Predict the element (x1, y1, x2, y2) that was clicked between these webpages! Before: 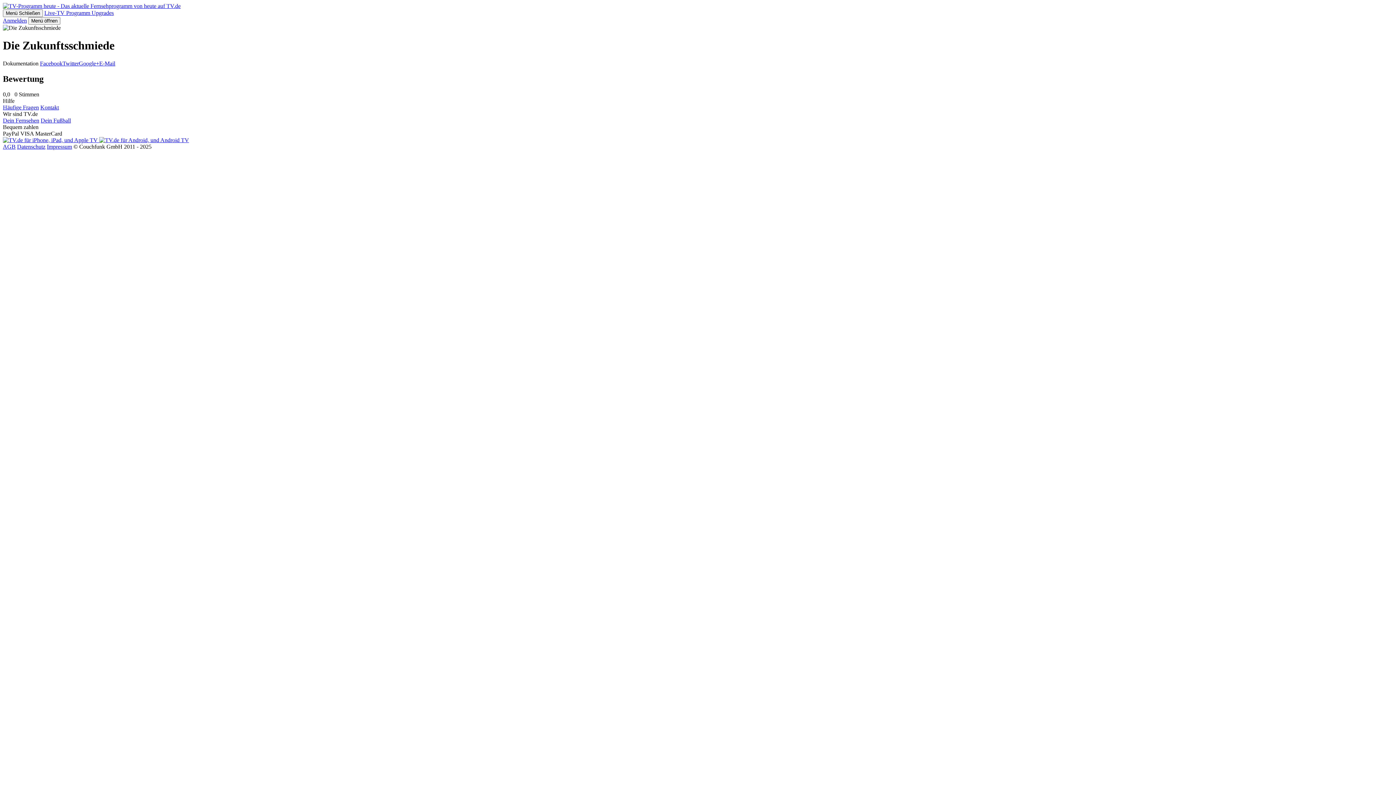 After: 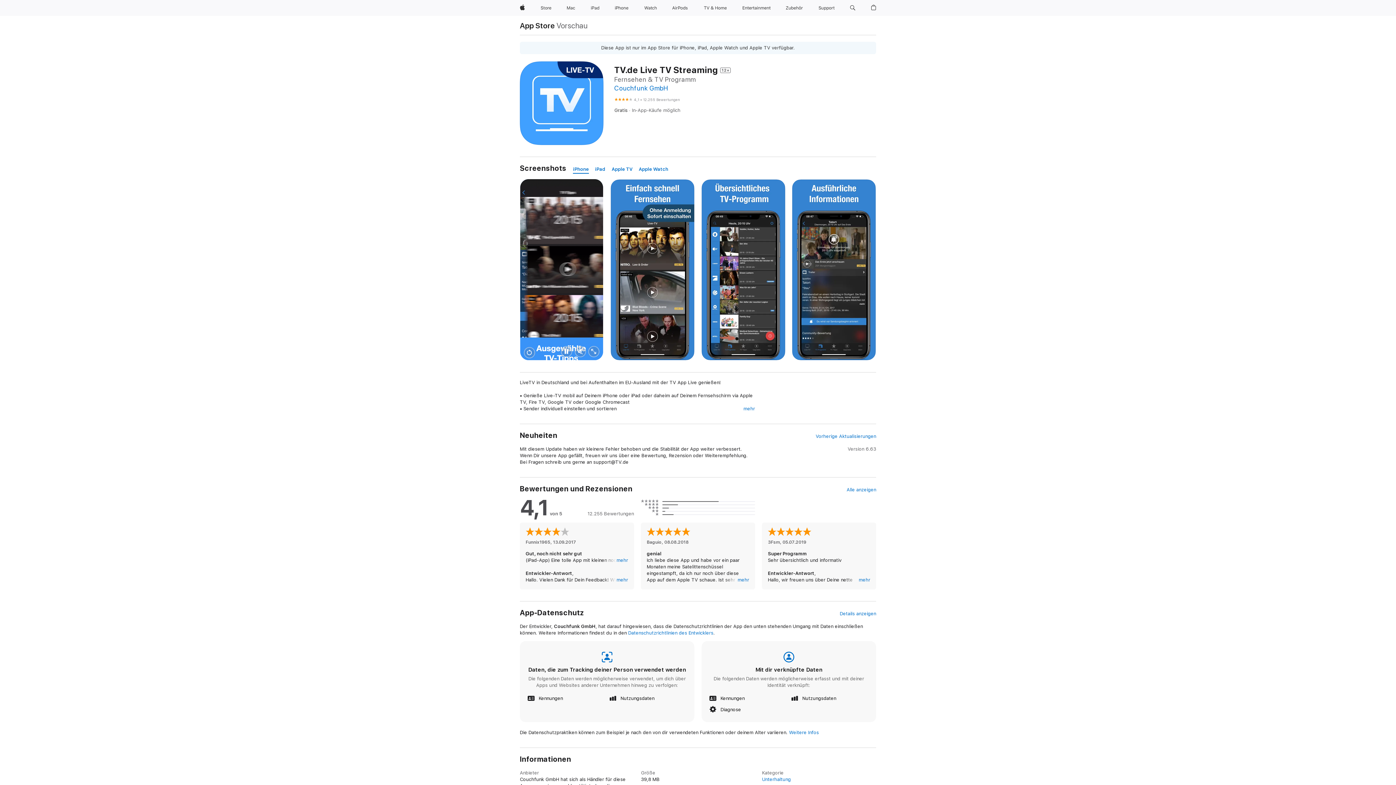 Action: bbox: (2, 136, 99, 143) label:  